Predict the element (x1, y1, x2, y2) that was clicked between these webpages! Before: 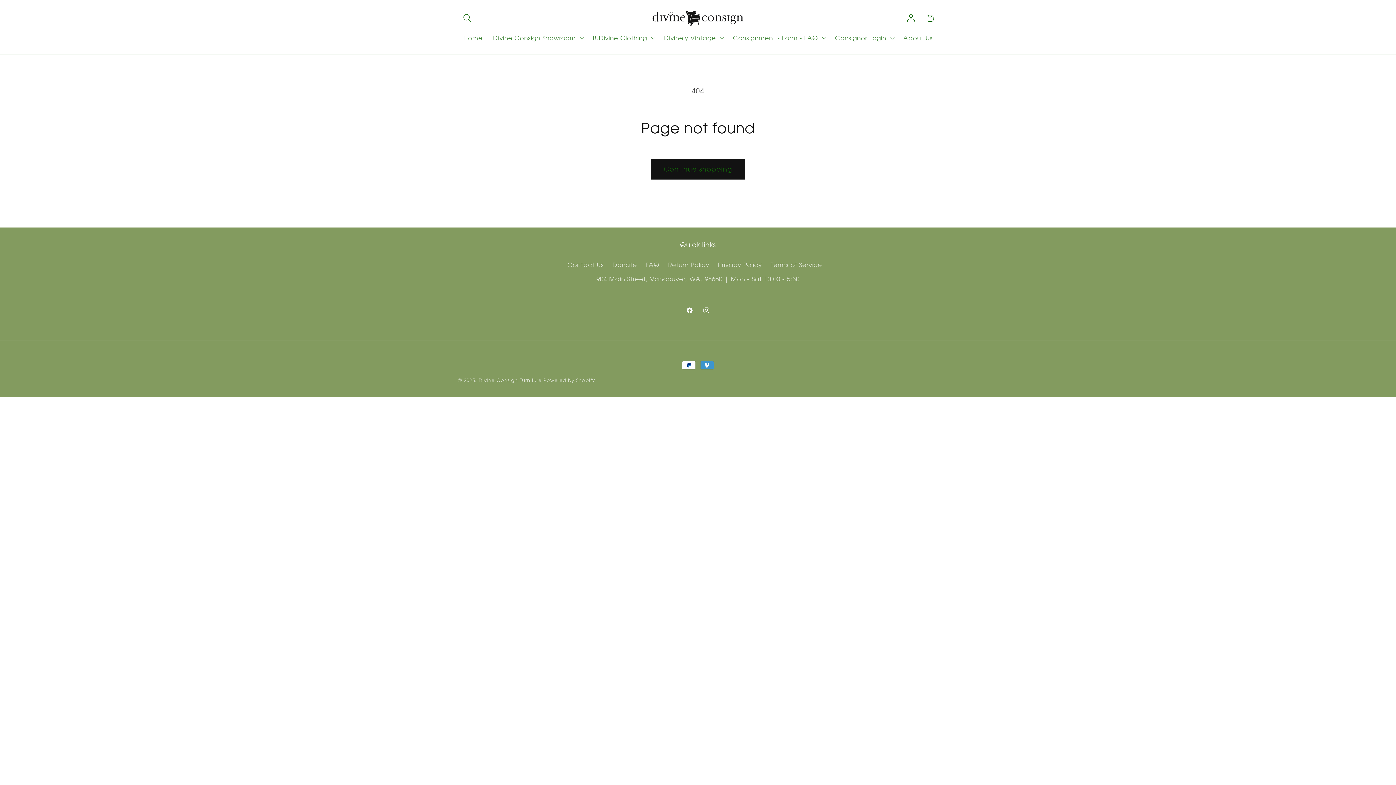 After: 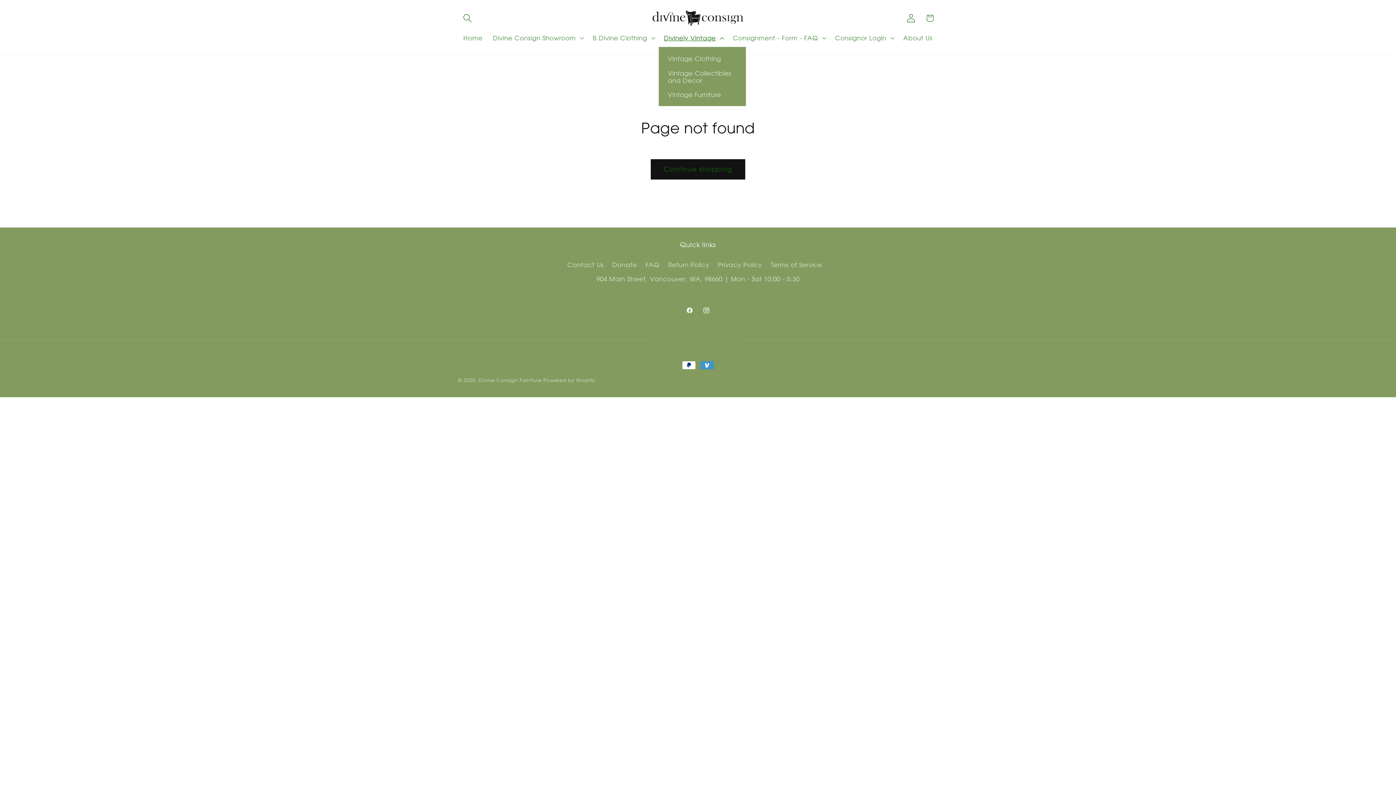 Action: label: Divinely Vintage bbox: (659, 29, 727, 46)